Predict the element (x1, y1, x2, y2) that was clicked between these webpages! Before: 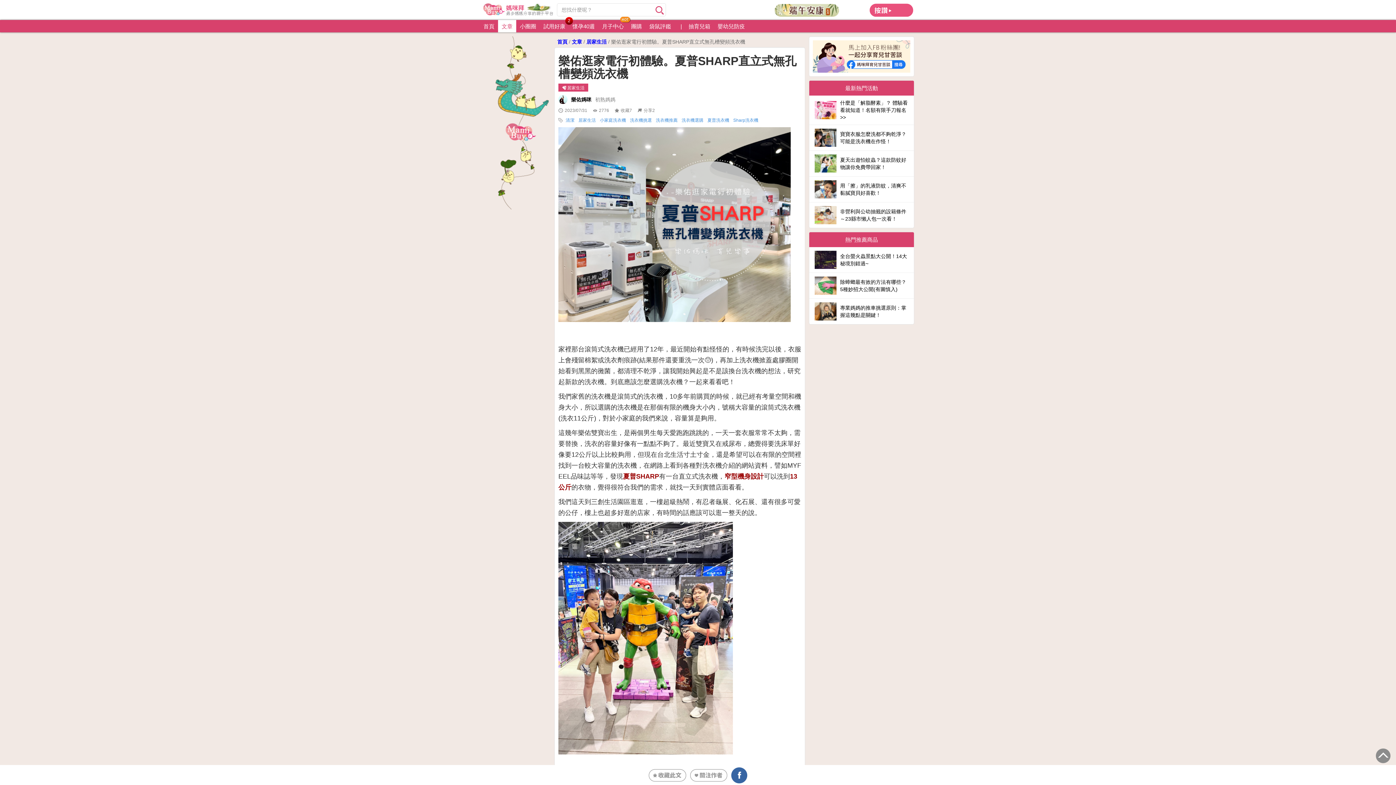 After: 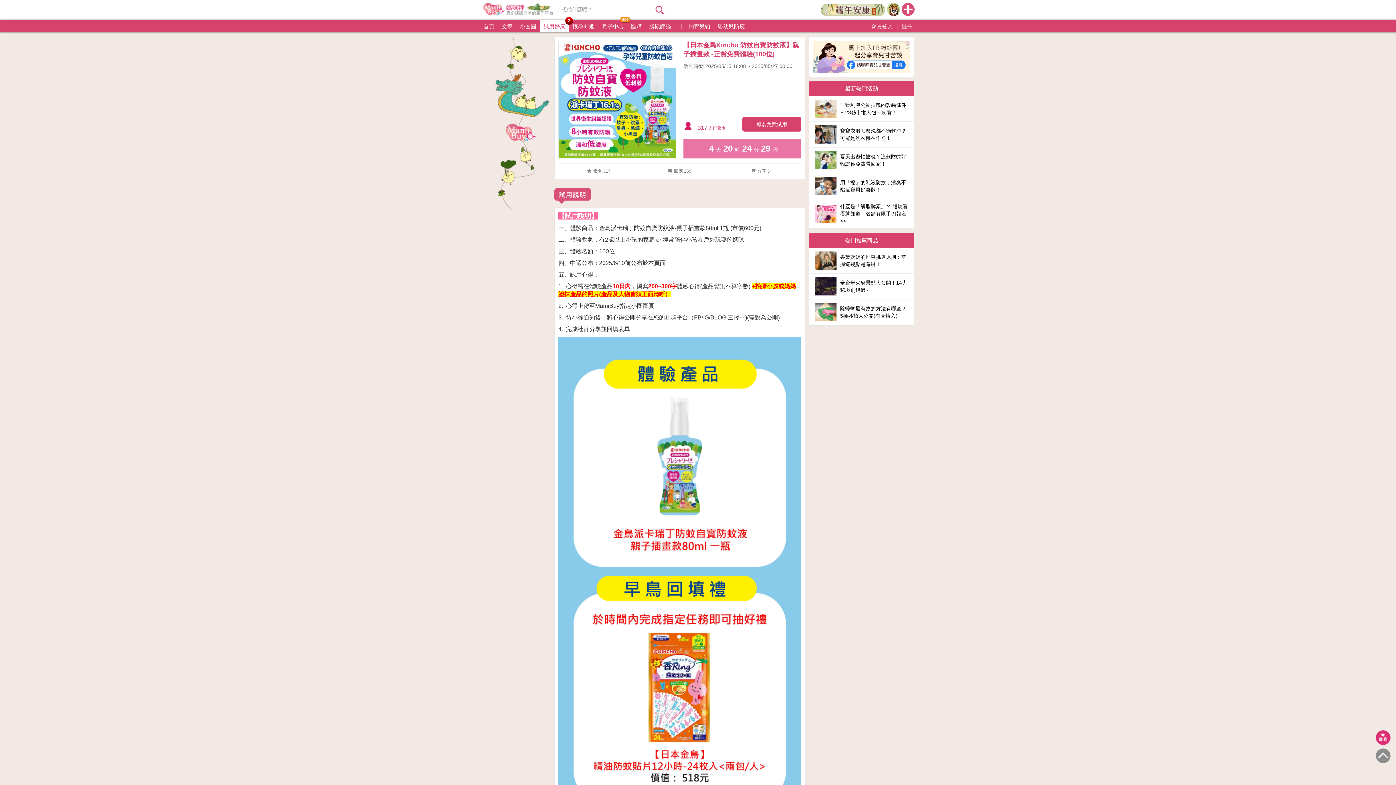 Action: label: 	夏天出遊怕蚊蟲？這款防蚊好物讓你免費帶回家！ bbox: (809, 151, 914, 176)